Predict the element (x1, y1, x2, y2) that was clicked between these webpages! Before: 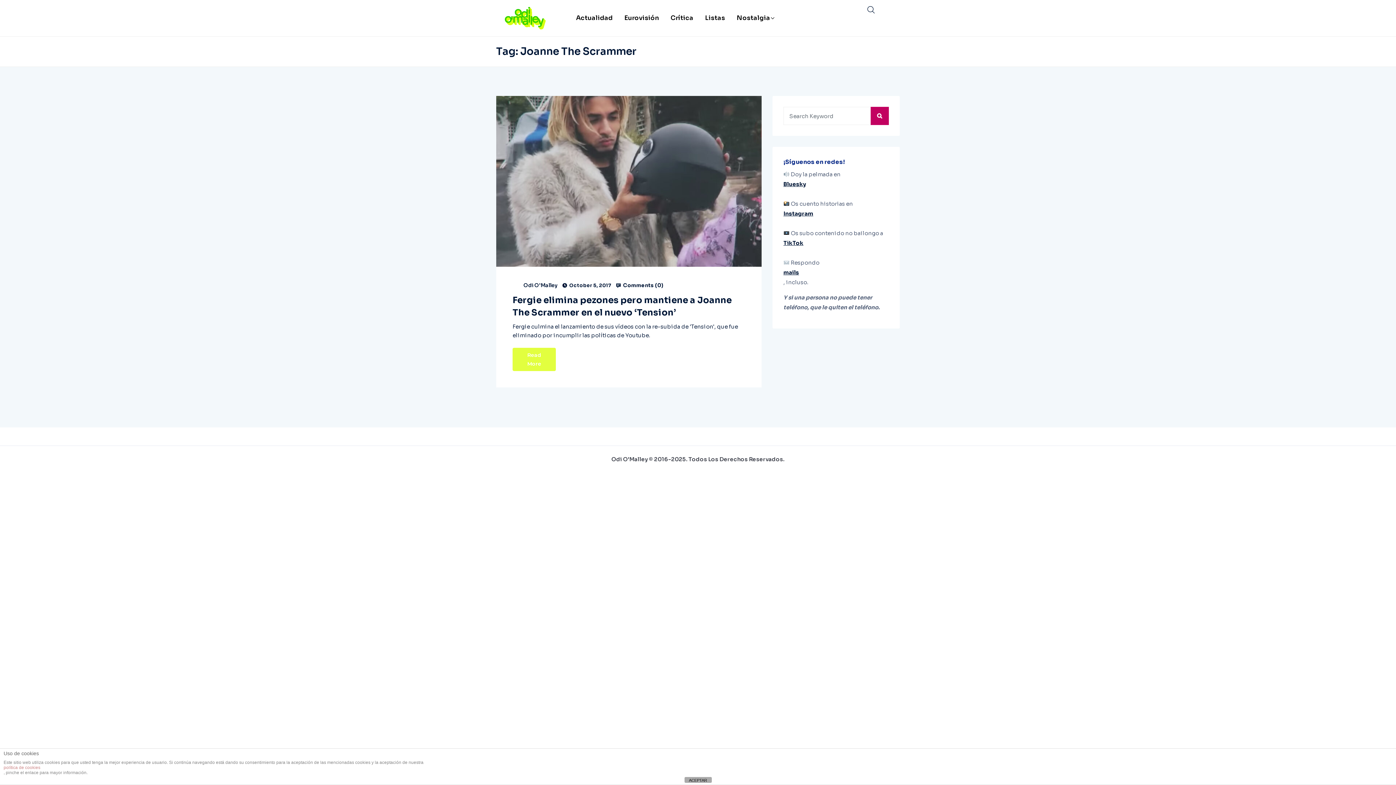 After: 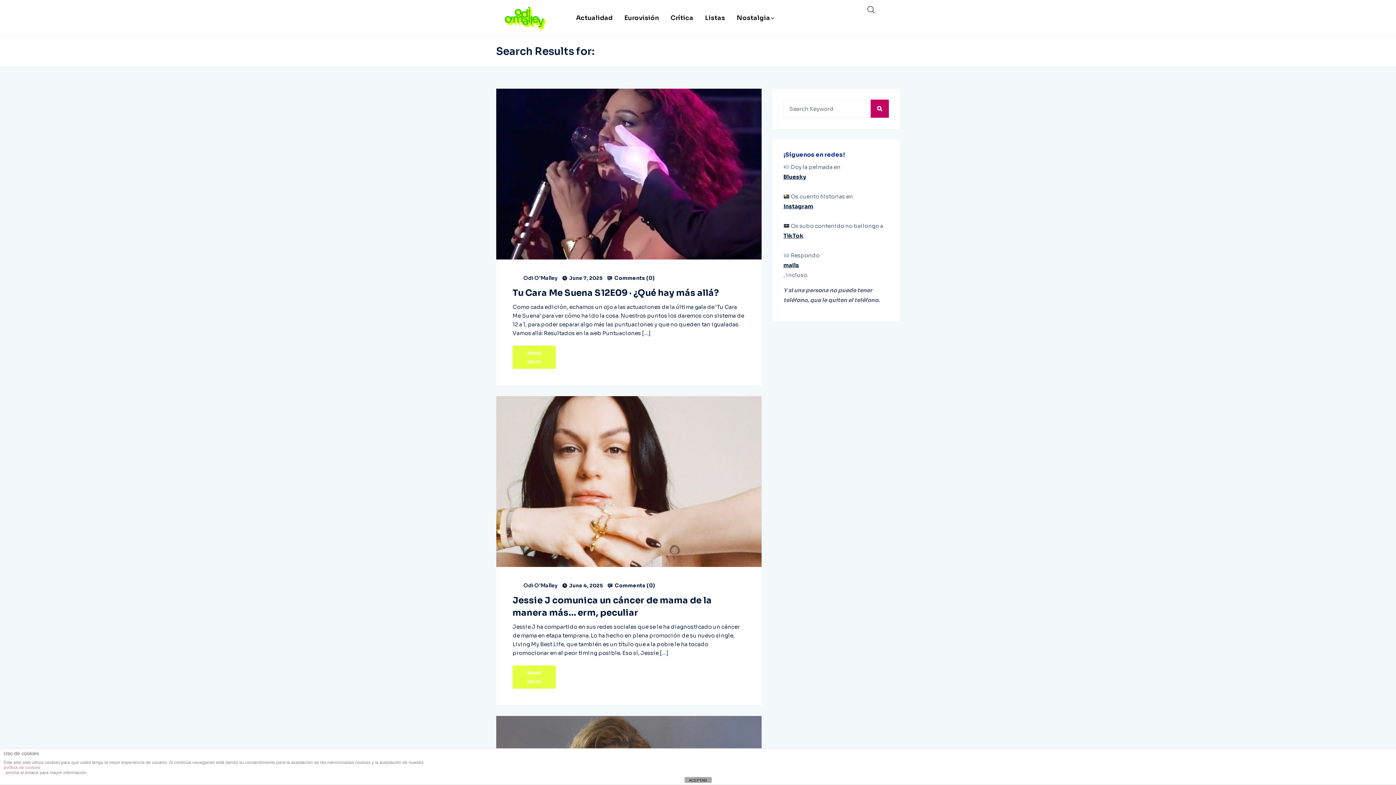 Action: bbox: (870, 106, 889, 125)